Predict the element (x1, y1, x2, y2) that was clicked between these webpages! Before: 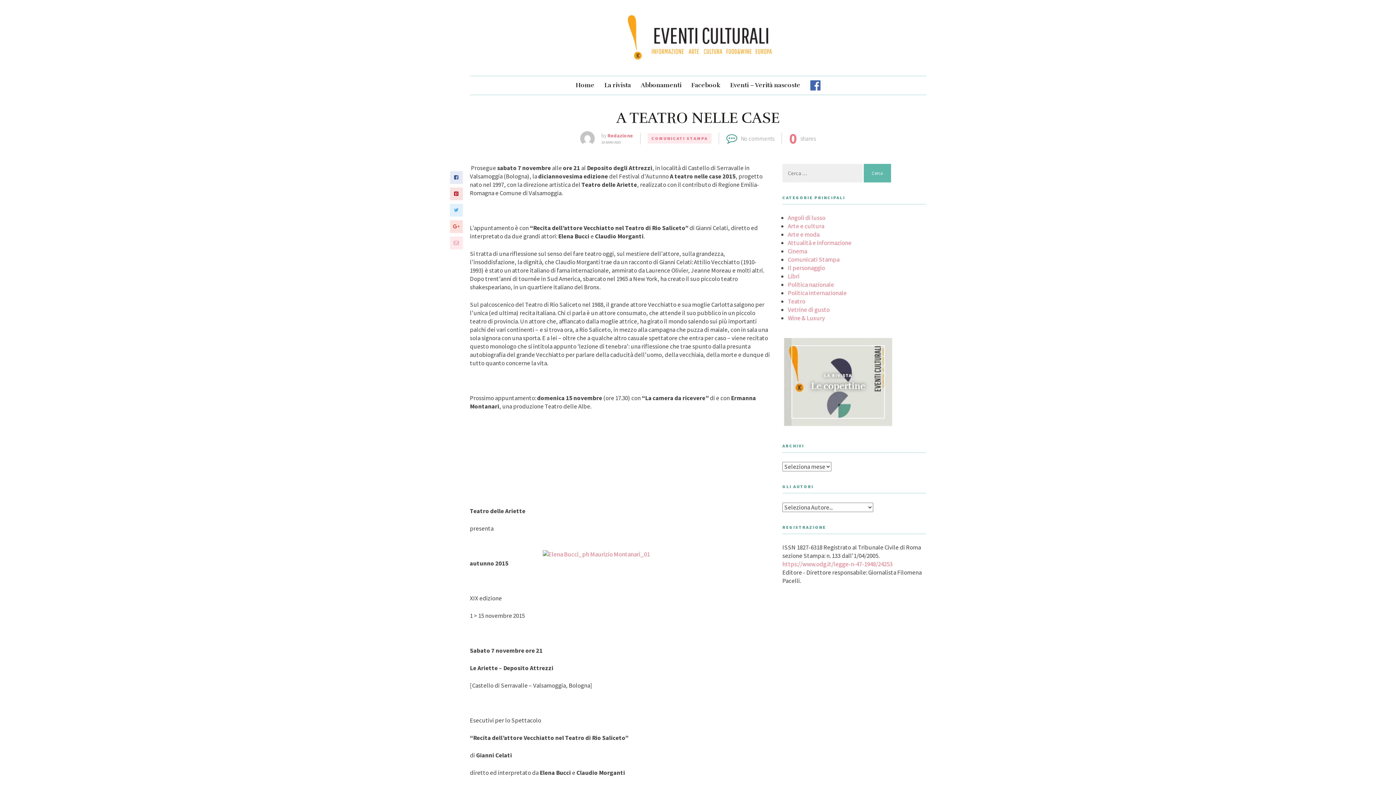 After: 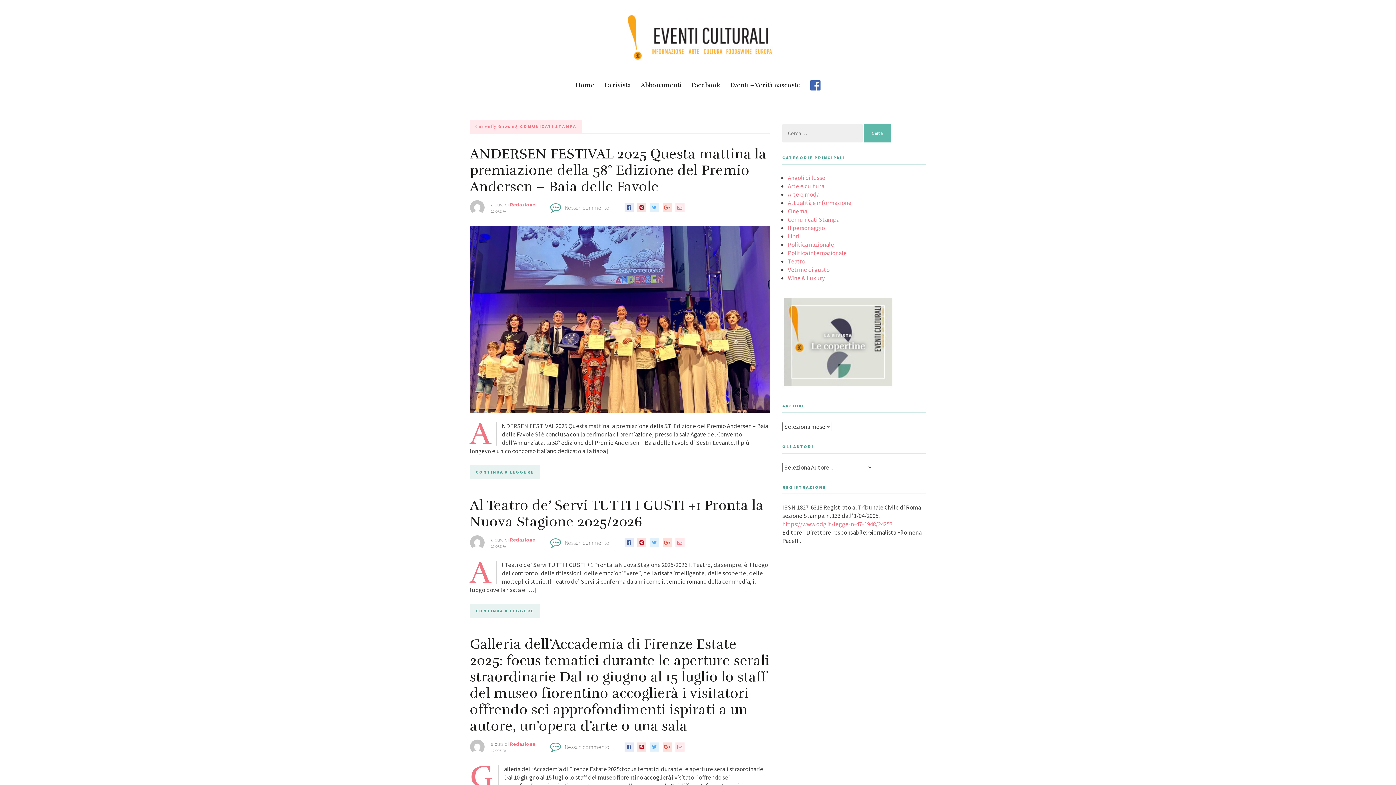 Action: bbox: (648, 133, 711, 143) label: COMUNICATI STAMPA